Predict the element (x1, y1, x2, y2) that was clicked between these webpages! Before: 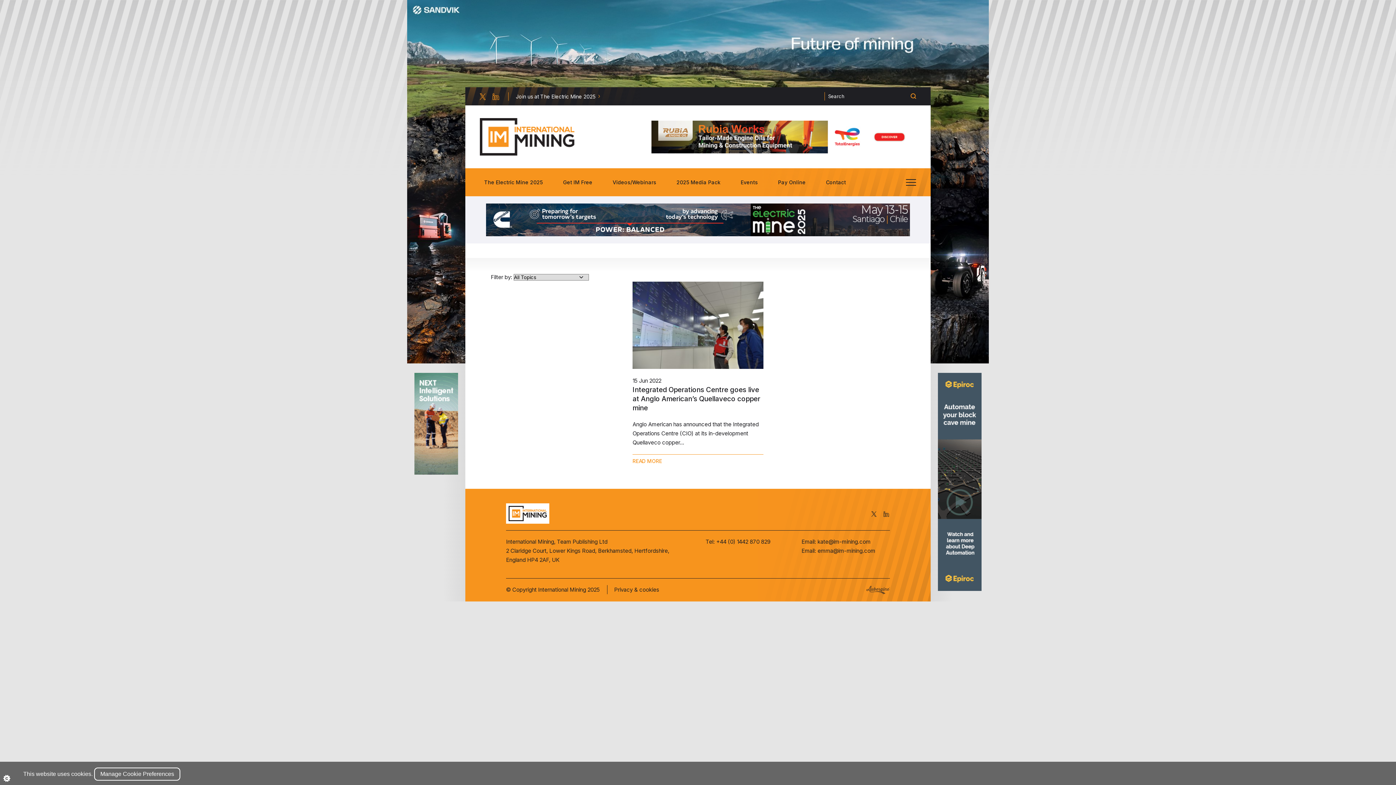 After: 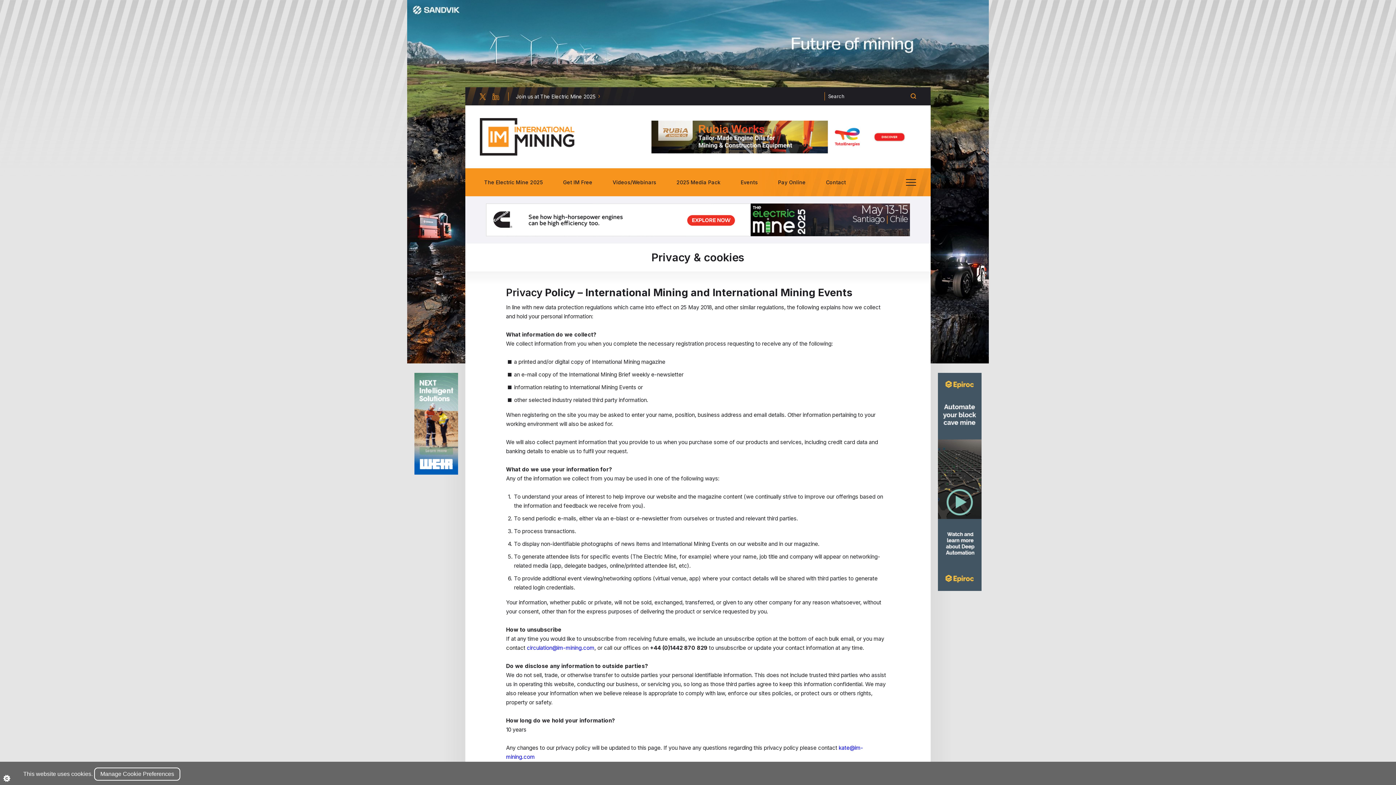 Action: bbox: (614, 585, 659, 594) label: Privacy & cookies